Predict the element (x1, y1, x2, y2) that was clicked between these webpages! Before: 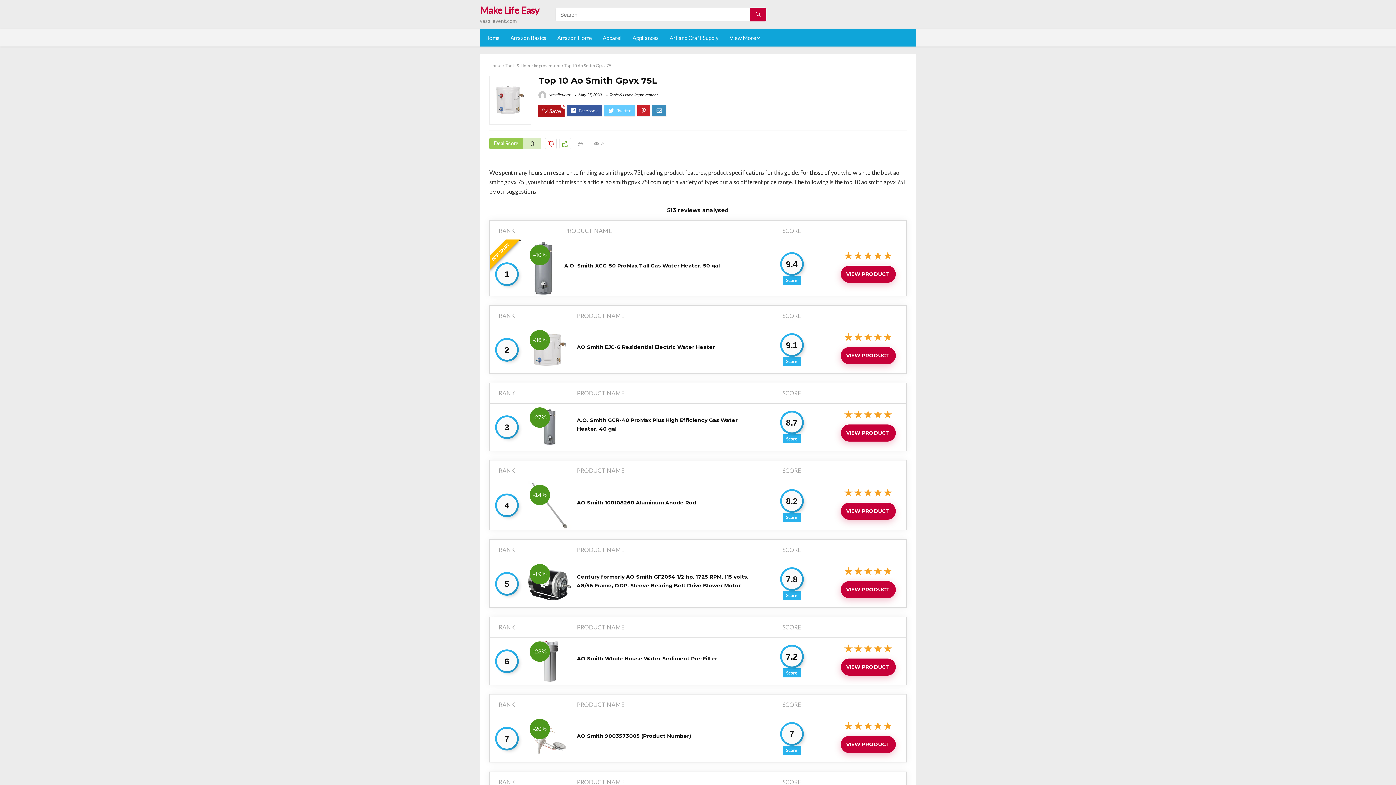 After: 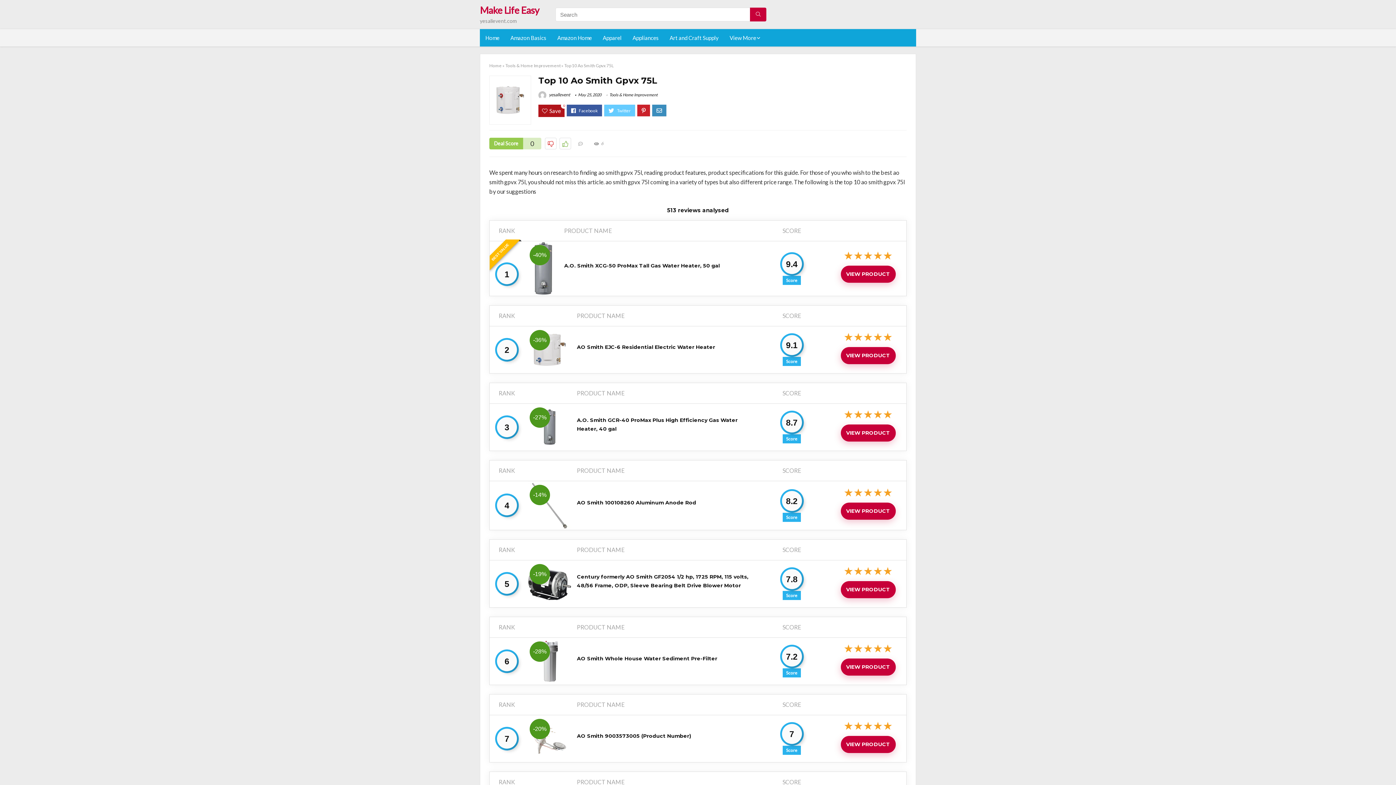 Action: bbox: (528, 329, 571, 336) label: -36%